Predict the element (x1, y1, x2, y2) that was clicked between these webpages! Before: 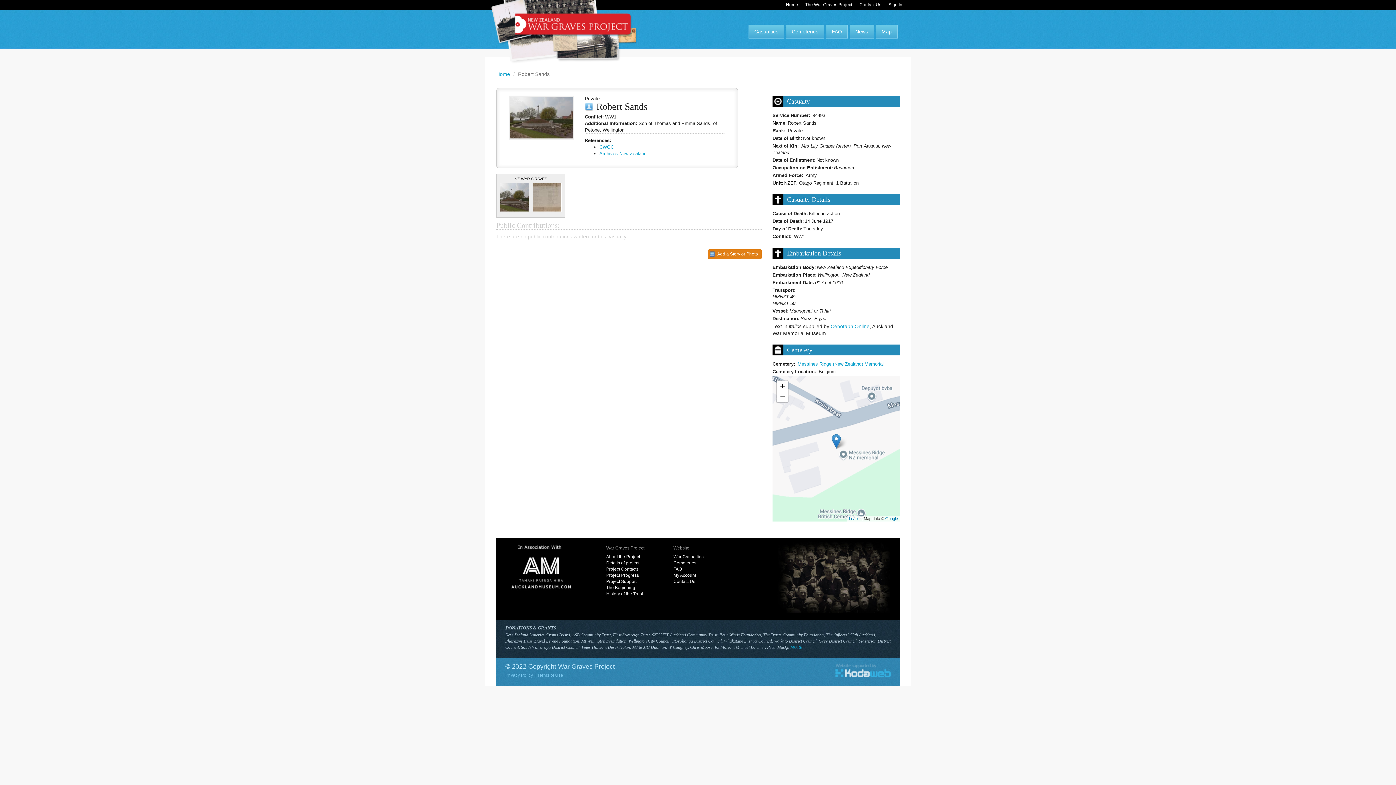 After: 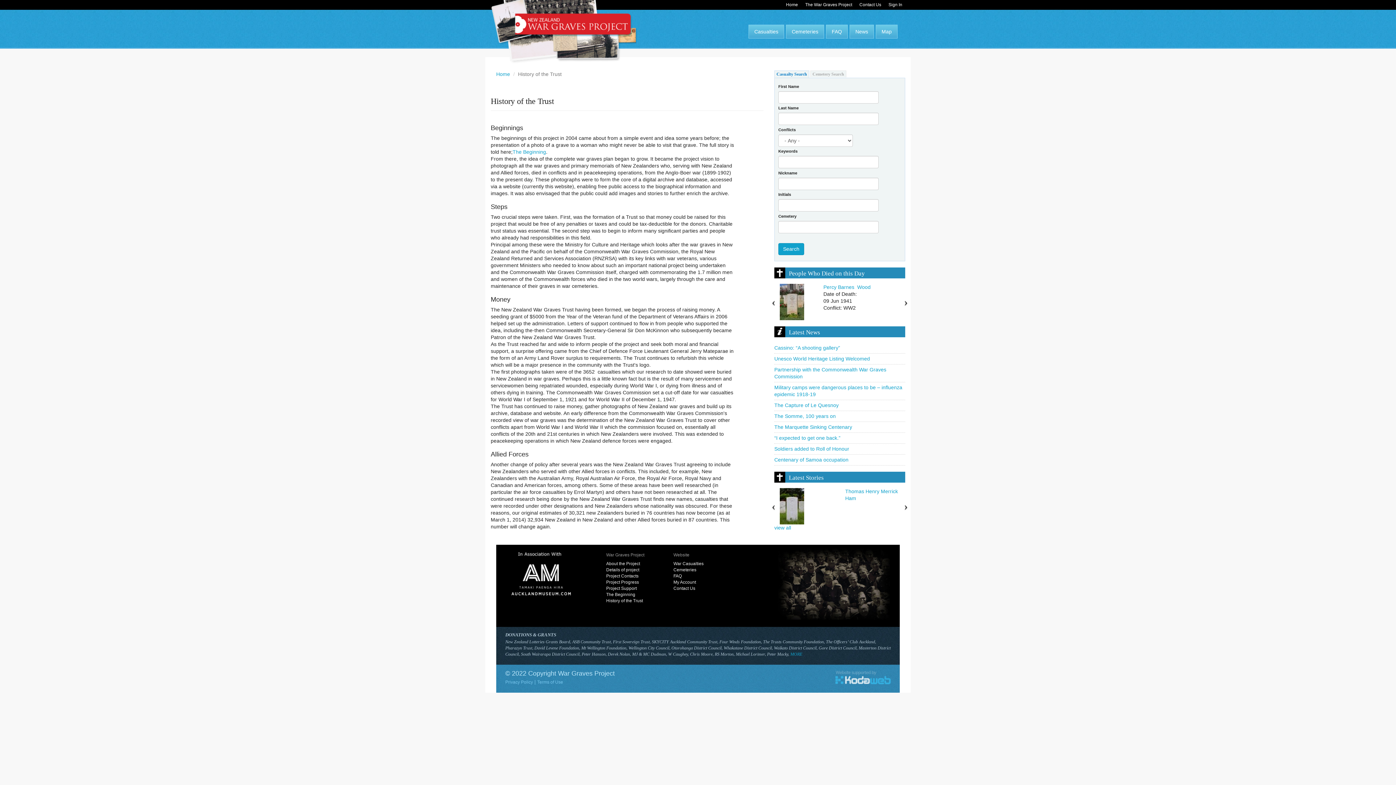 Action: label: History of the Trust bbox: (606, 591, 655, 597)